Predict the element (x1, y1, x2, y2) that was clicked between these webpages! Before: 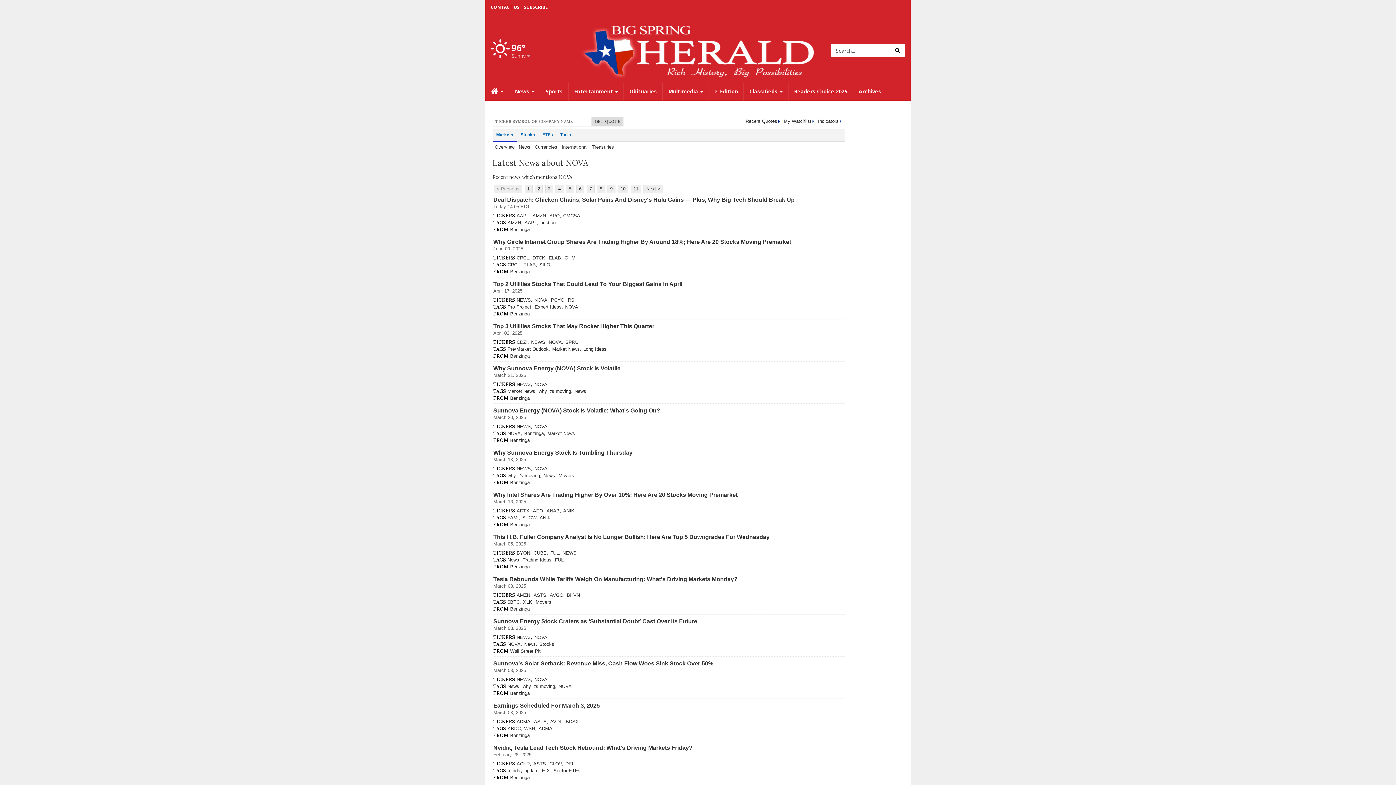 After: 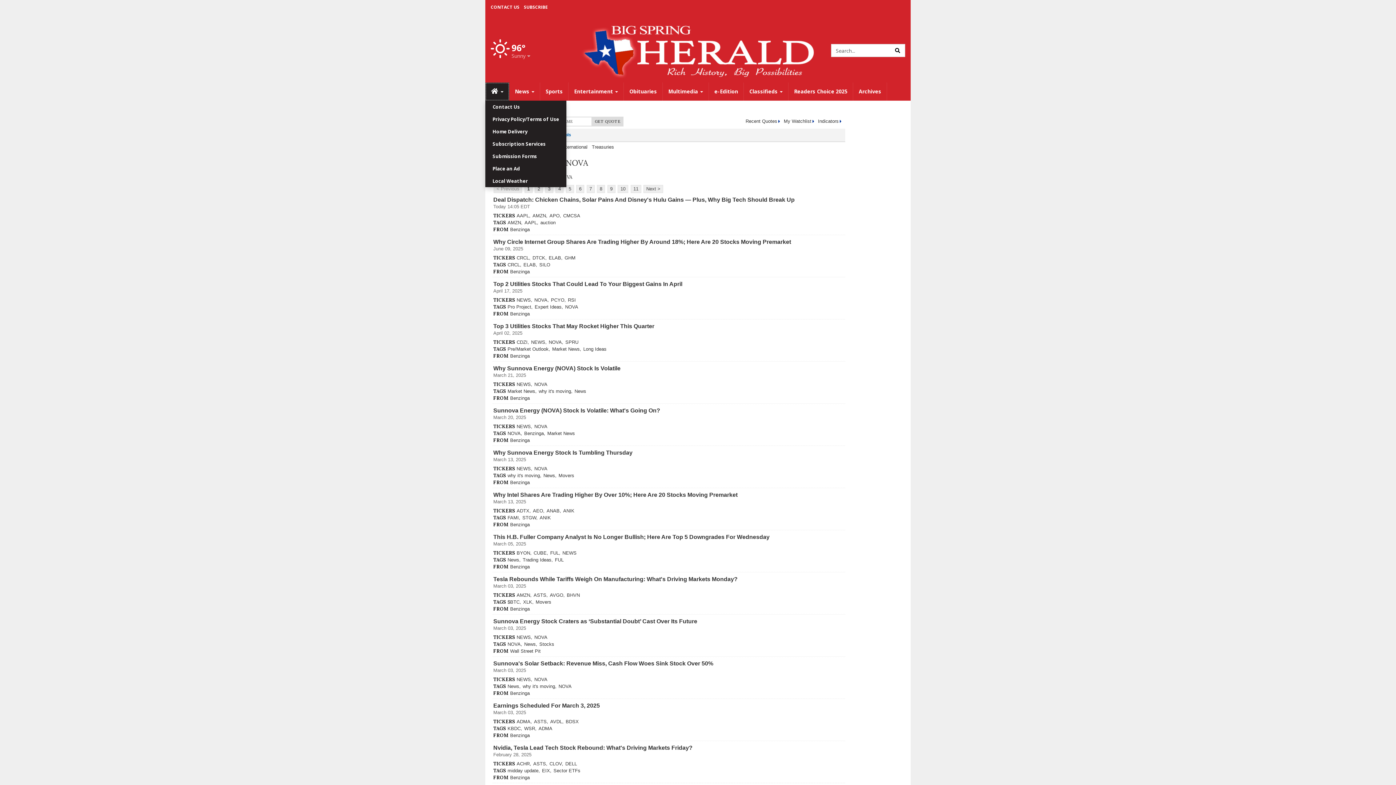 Action: bbox: (485, 82, 509, 100) label:  
Home